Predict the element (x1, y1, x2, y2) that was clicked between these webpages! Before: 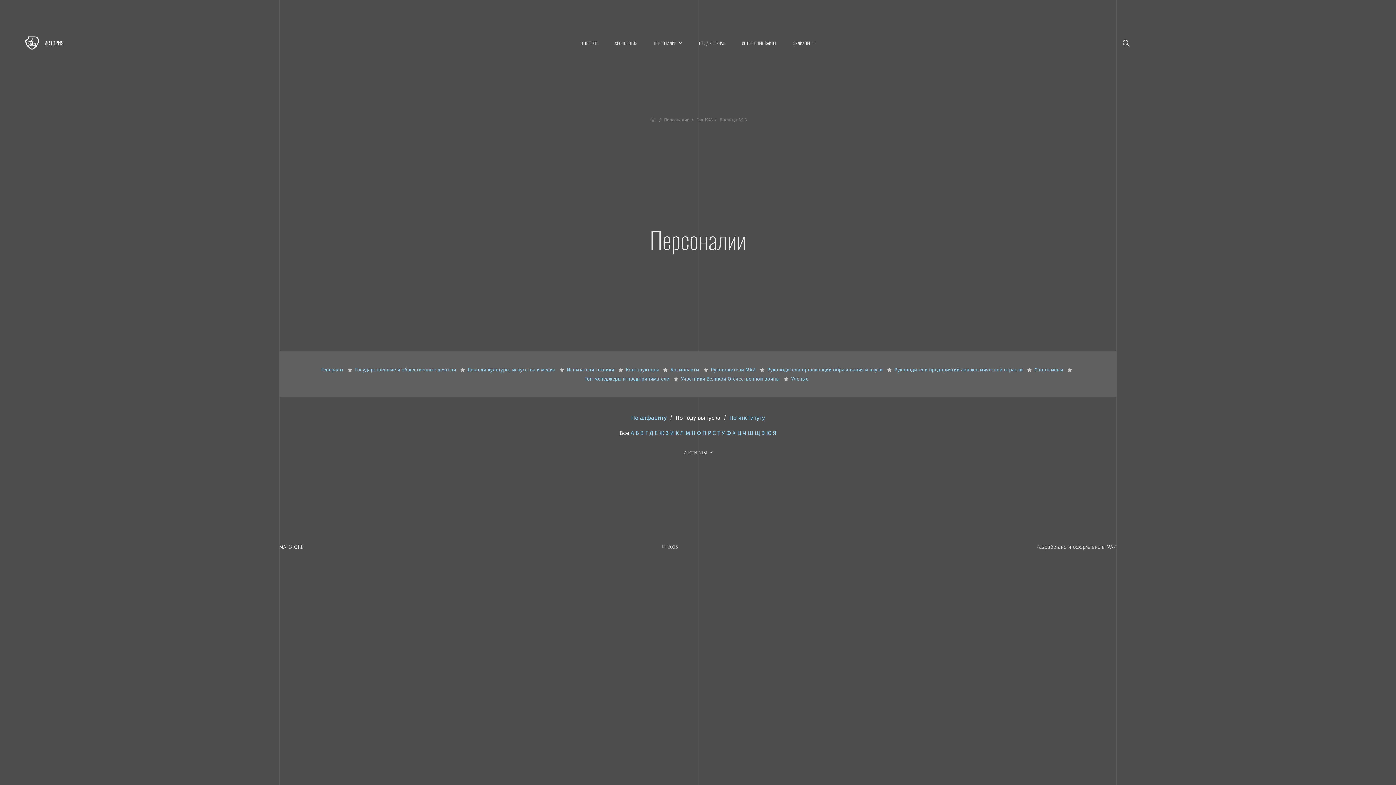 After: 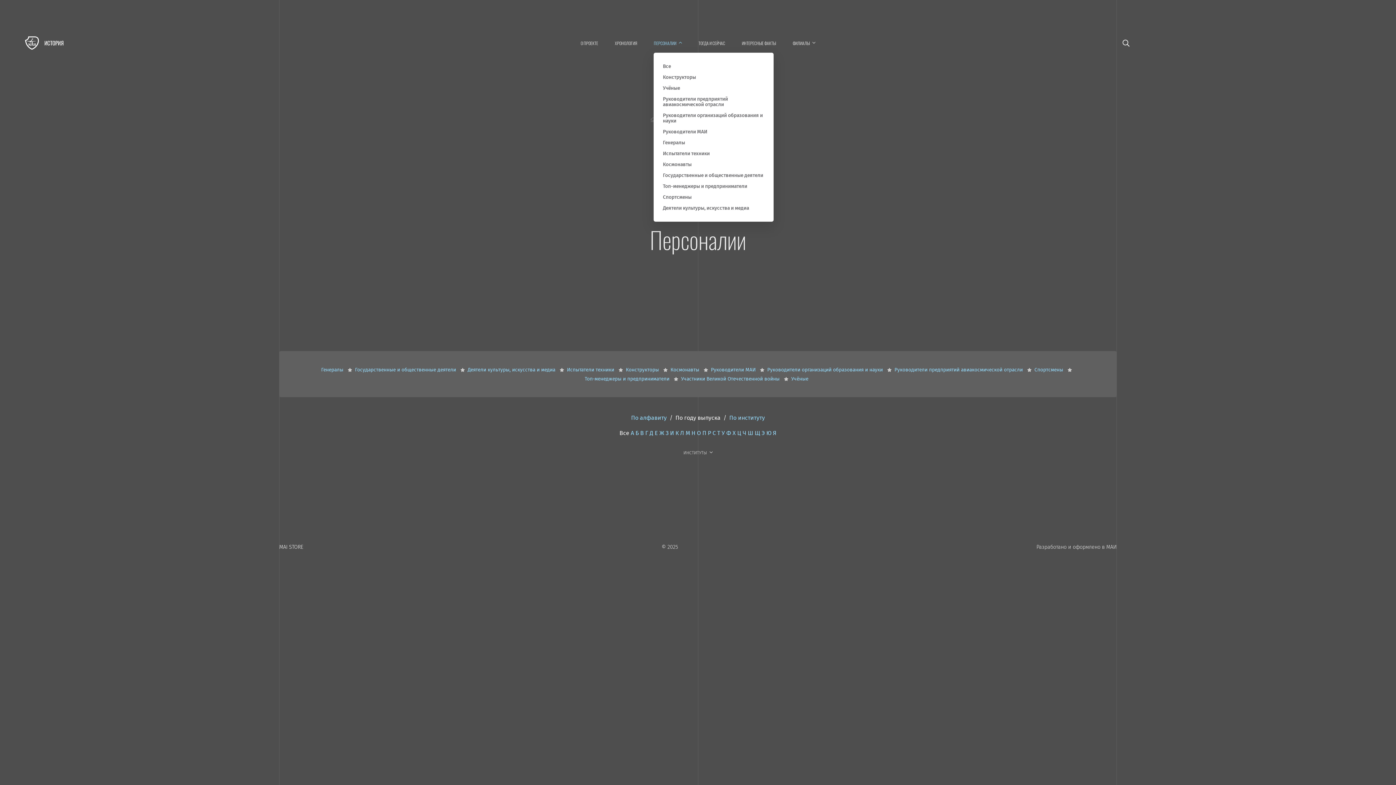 Action: bbox: (653, 35, 681, 51) label: ПЕРСОНАЛИИ